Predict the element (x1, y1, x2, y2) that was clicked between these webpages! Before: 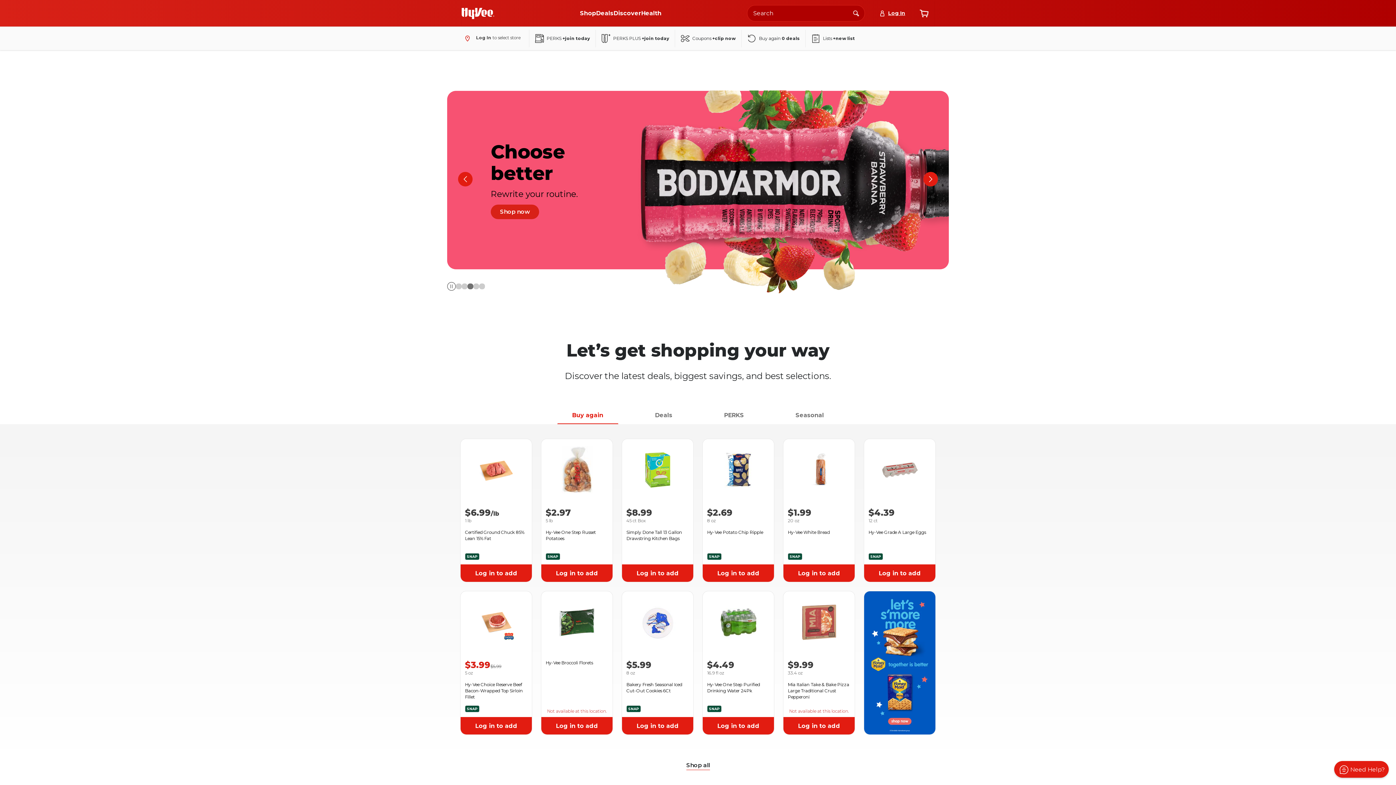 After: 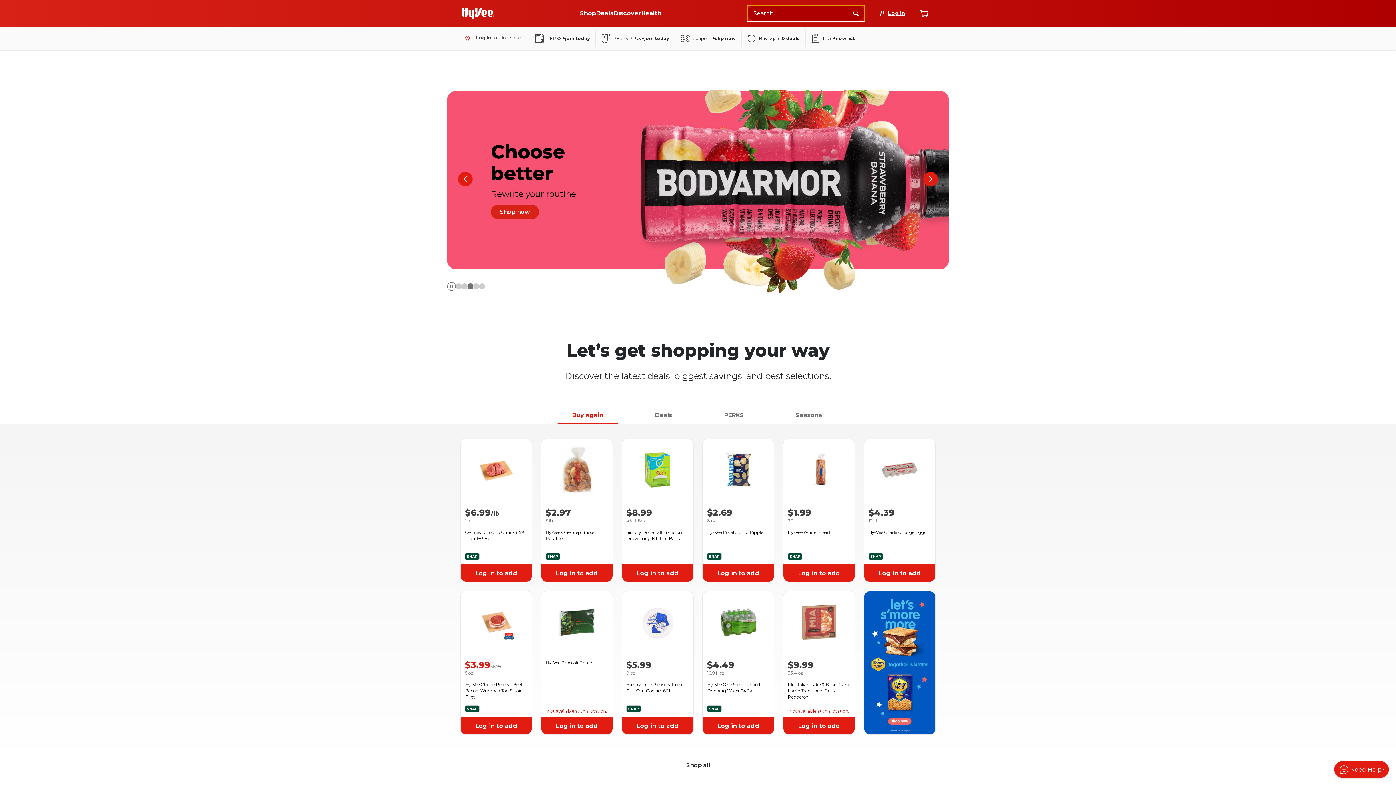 Action: bbox: (847, 7, 865, 19) label: Search